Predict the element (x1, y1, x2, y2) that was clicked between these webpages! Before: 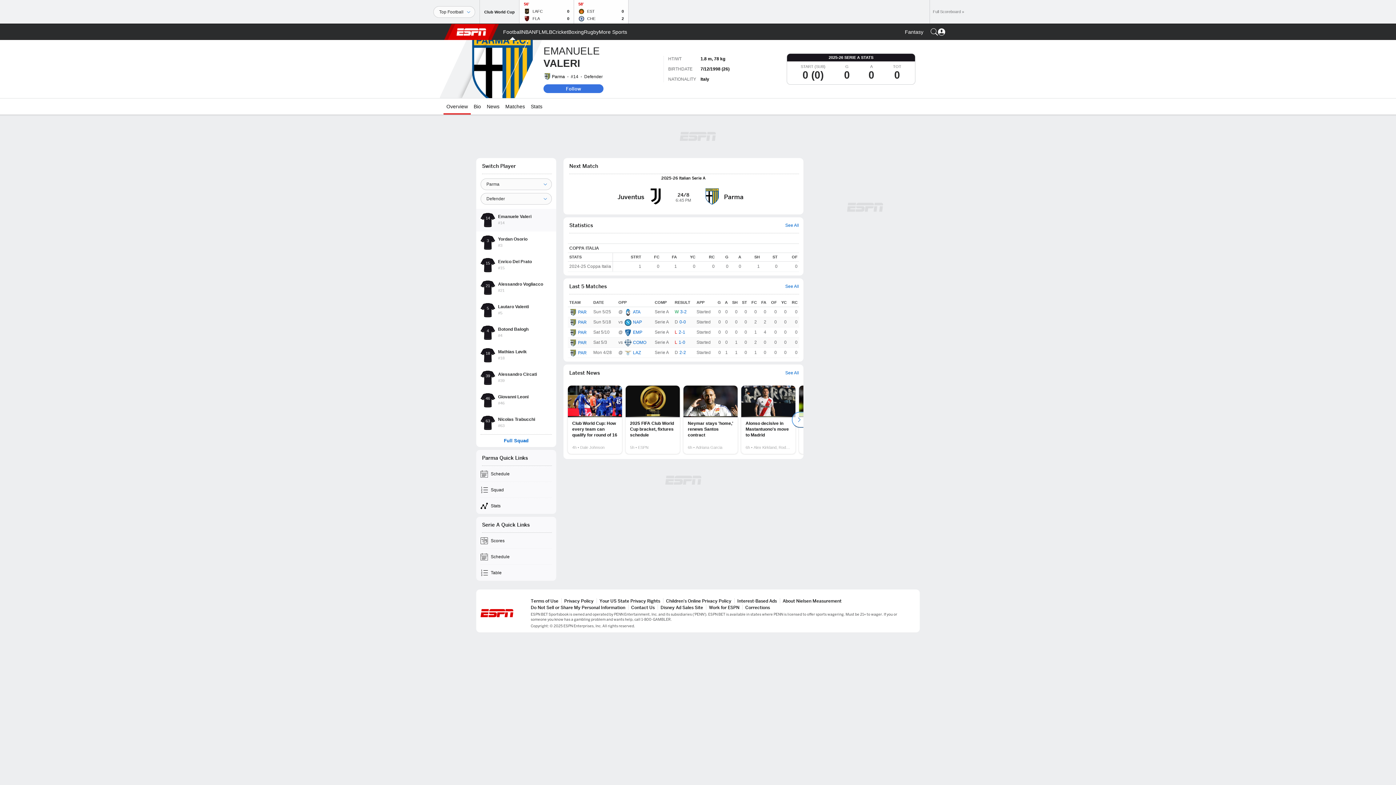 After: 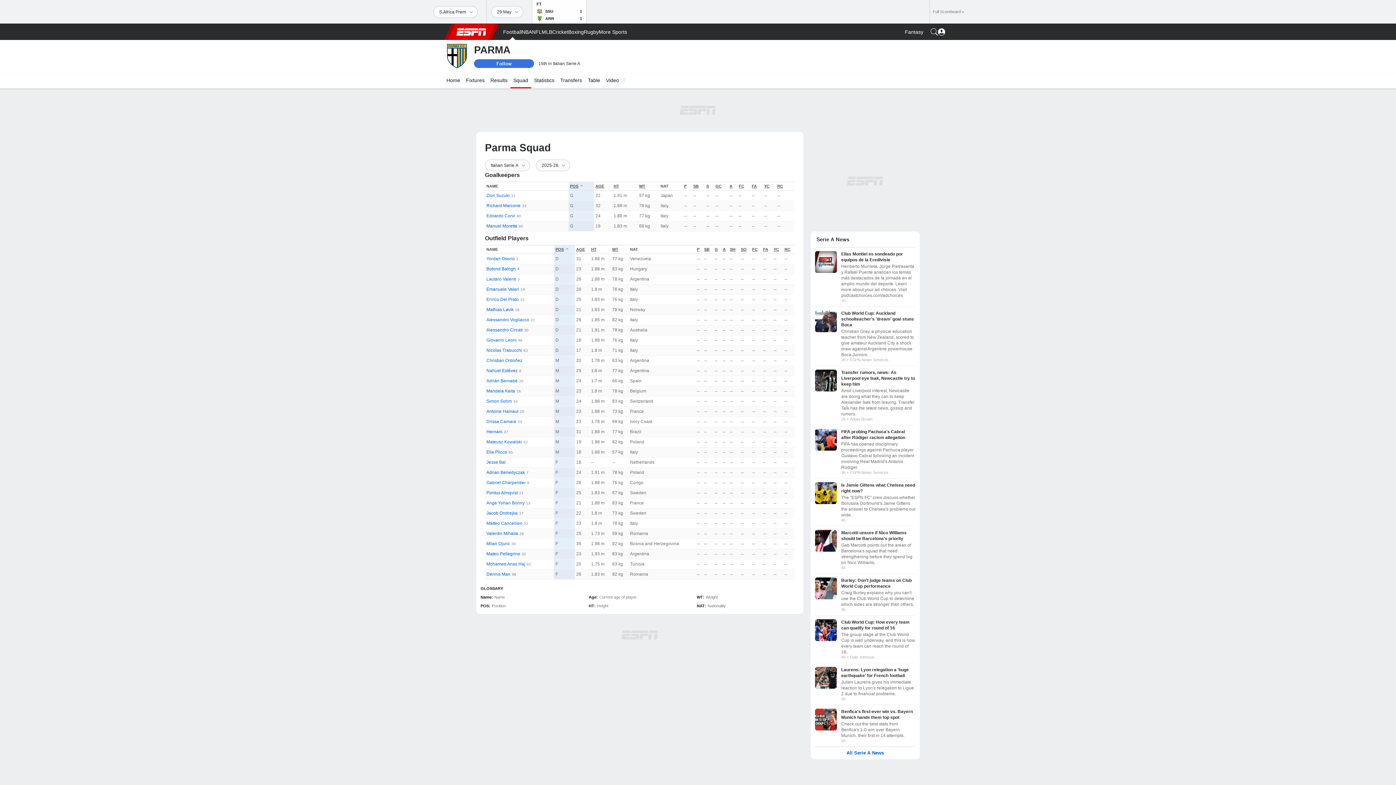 Action: label: Full Squad bbox: (504, 438, 528, 443)